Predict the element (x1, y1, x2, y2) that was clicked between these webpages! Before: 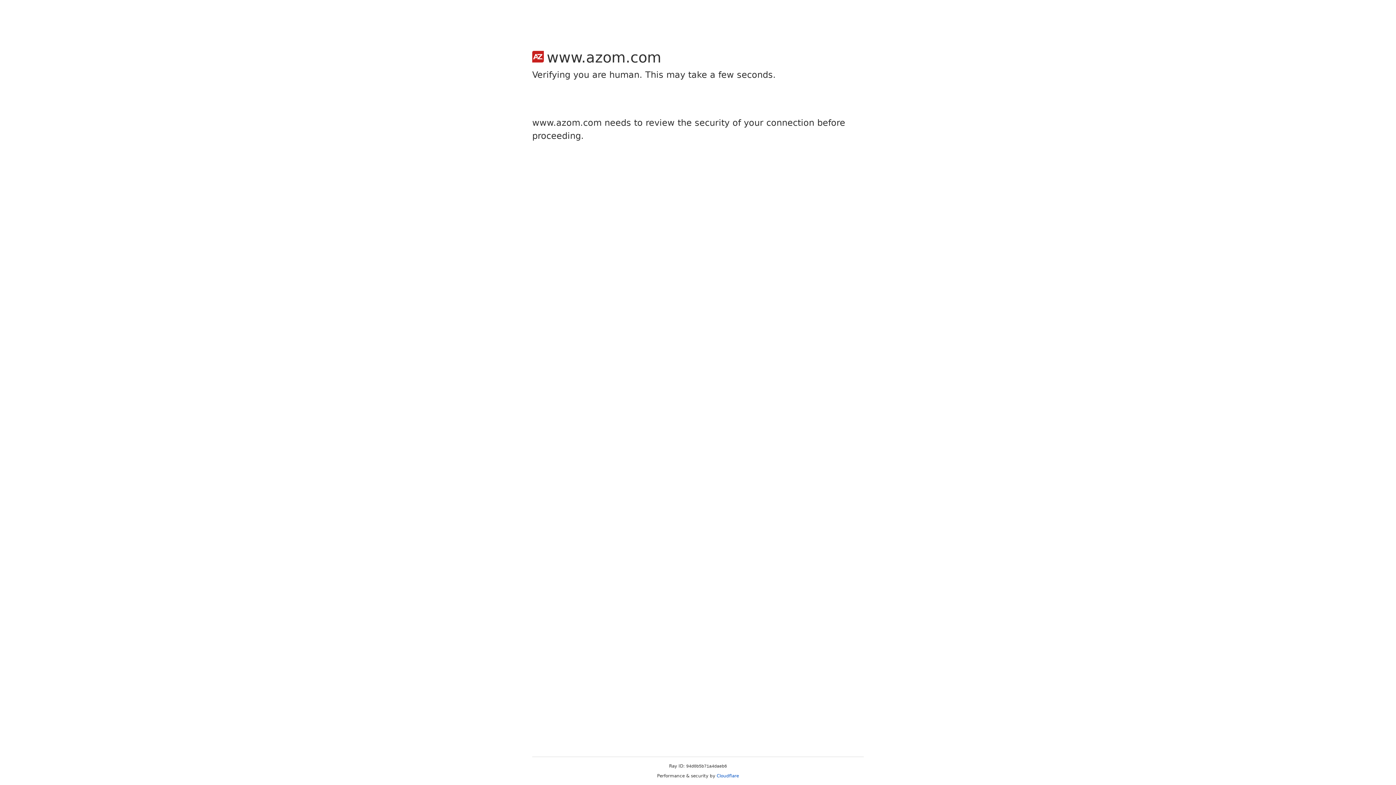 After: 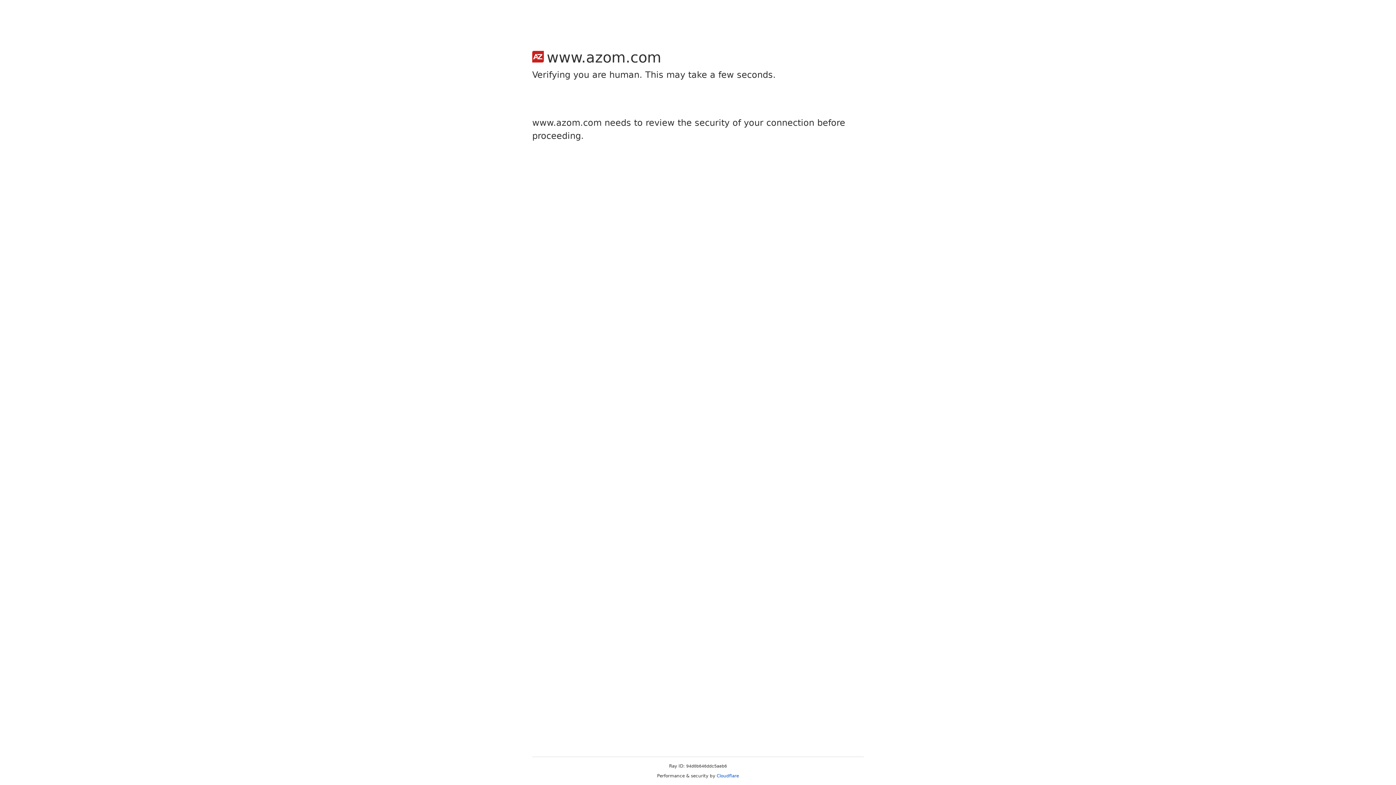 Action: bbox: (716, 773, 739, 778) label: Cloudflare